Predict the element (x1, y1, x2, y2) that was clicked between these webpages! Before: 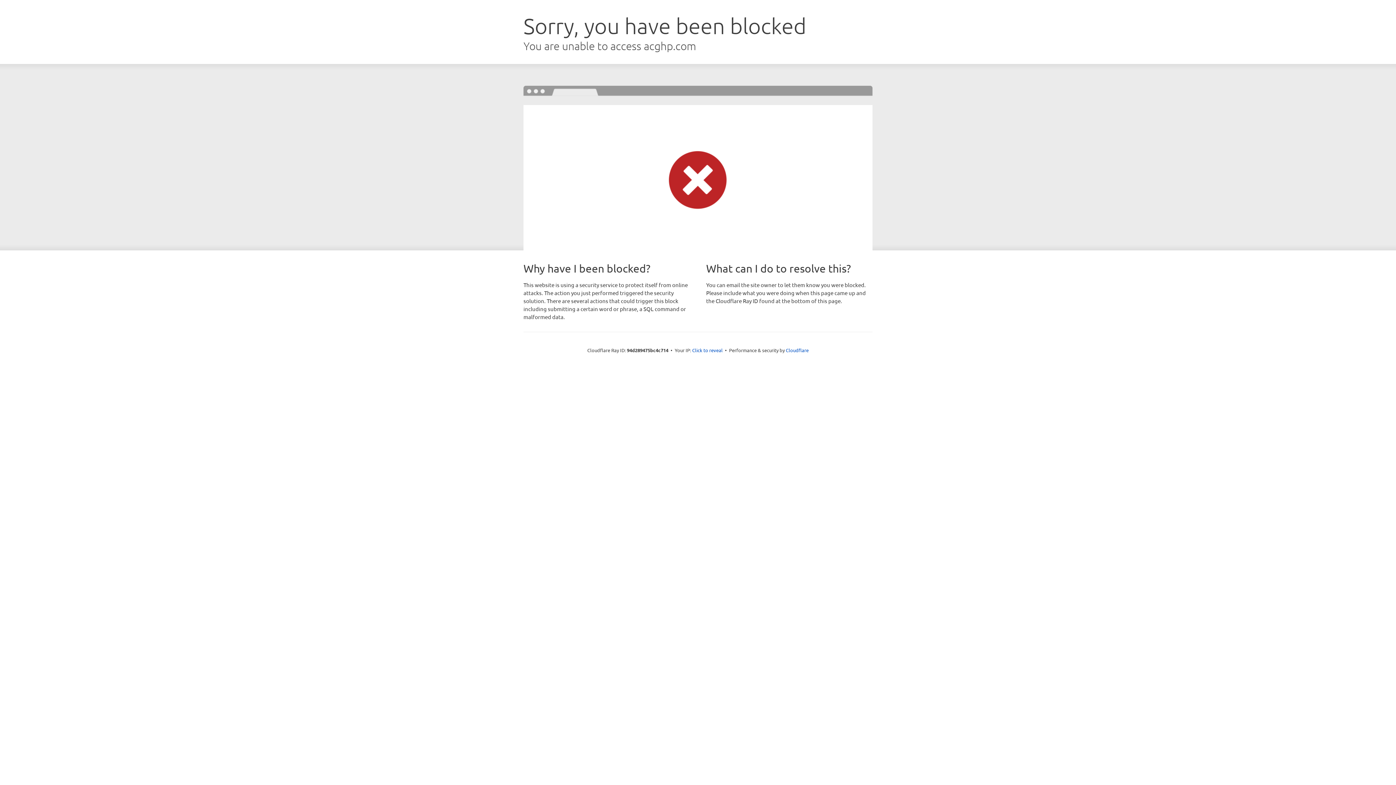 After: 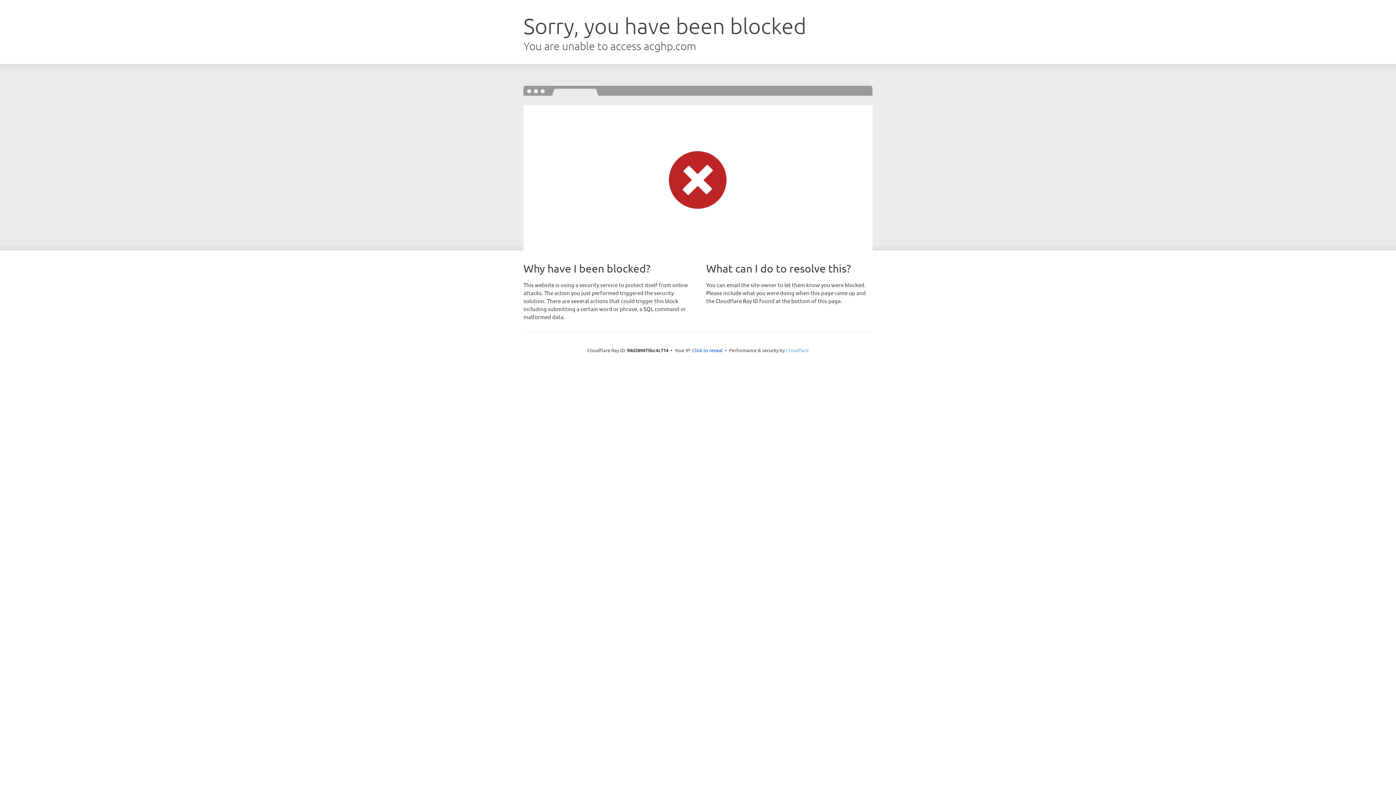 Action: bbox: (786, 347, 808, 353) label: Cloudflare